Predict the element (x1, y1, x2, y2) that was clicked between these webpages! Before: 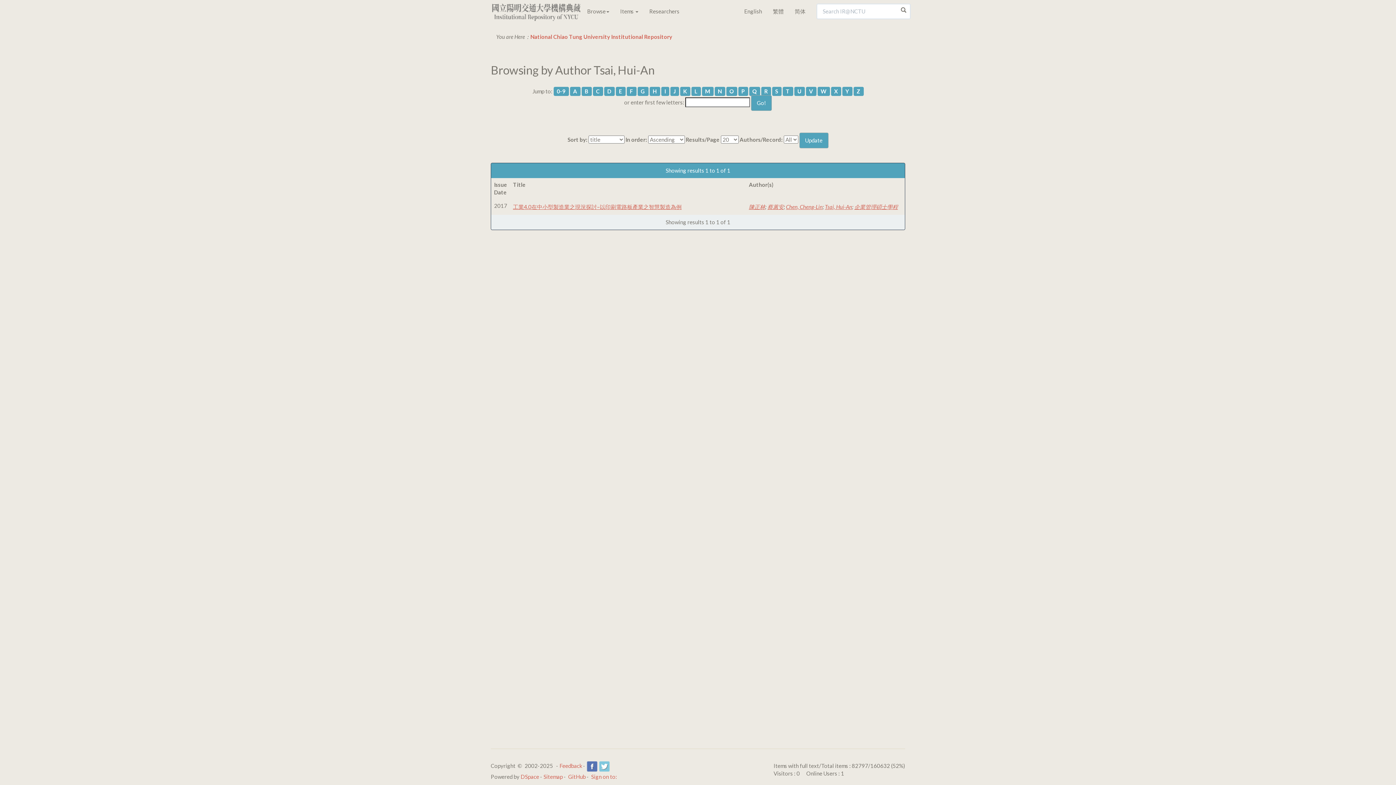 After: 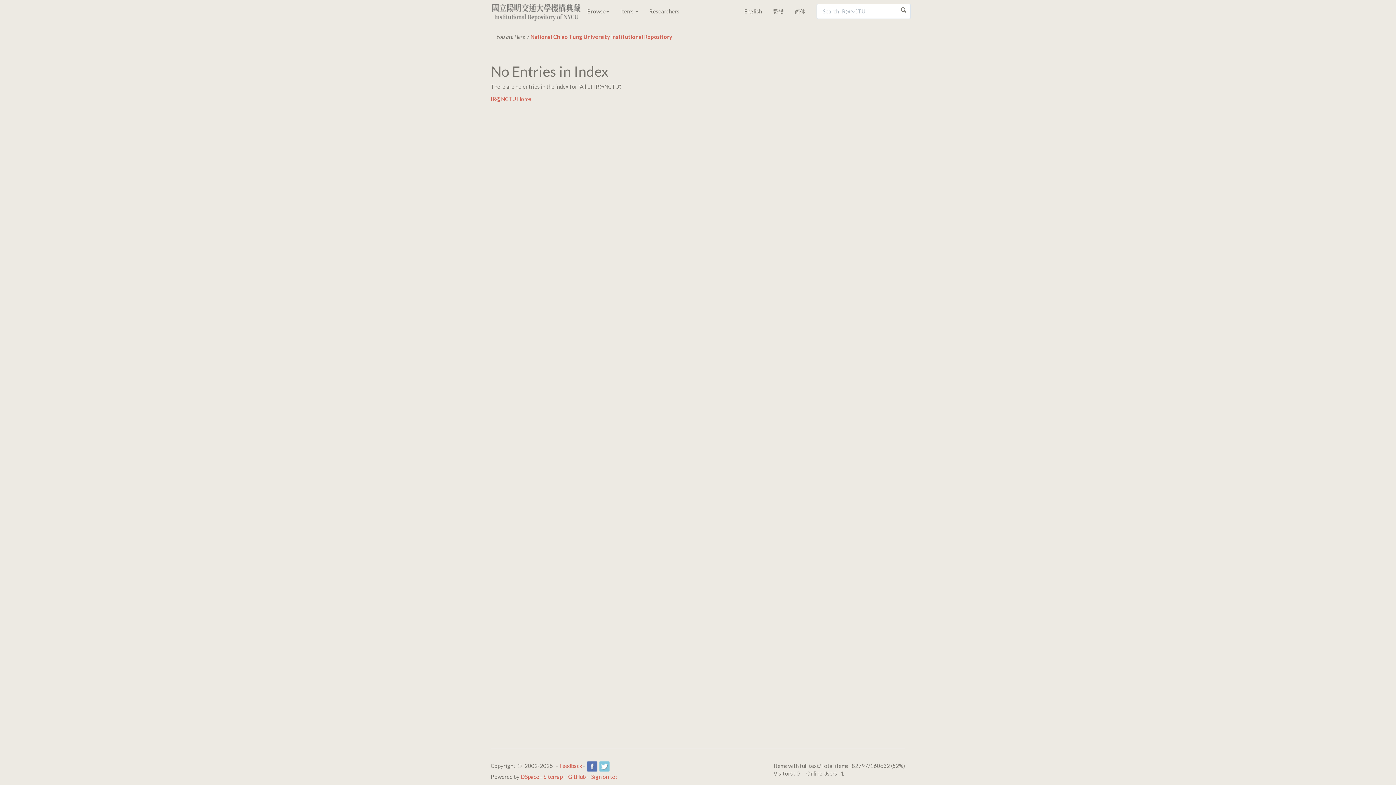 Action: bbox: (782, 86, 793, 96) label: T